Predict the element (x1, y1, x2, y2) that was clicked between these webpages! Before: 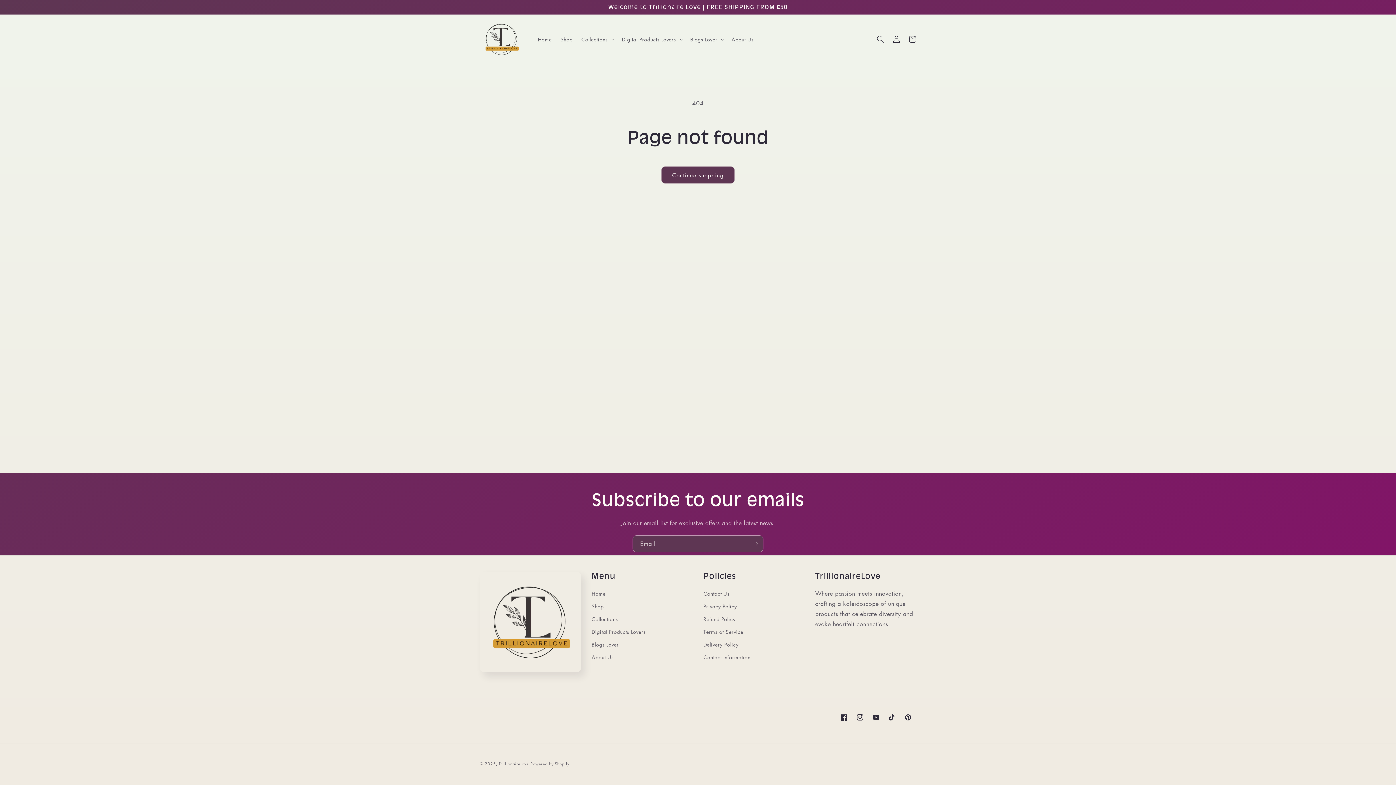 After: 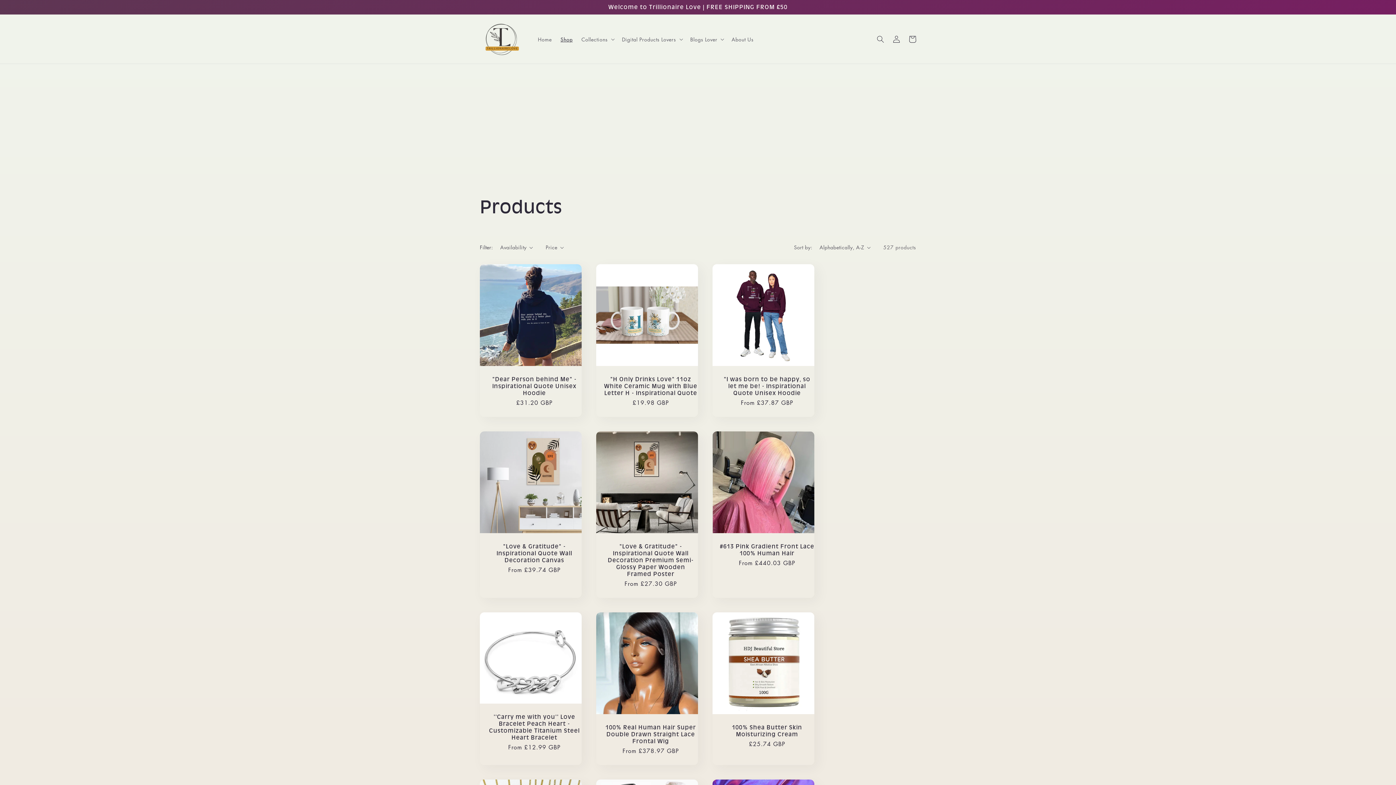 Action: bbox: (661, 166, 734, 183) label: Continue shopping